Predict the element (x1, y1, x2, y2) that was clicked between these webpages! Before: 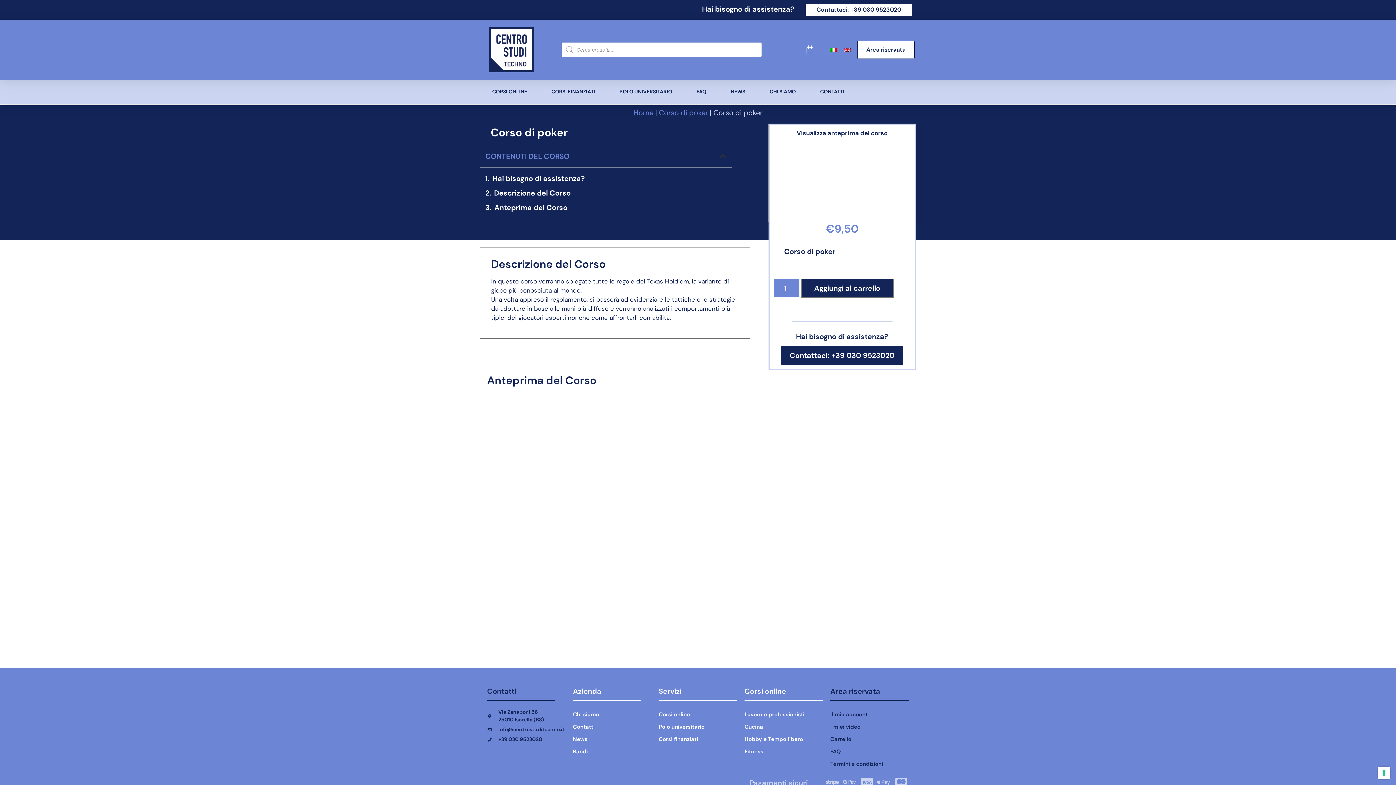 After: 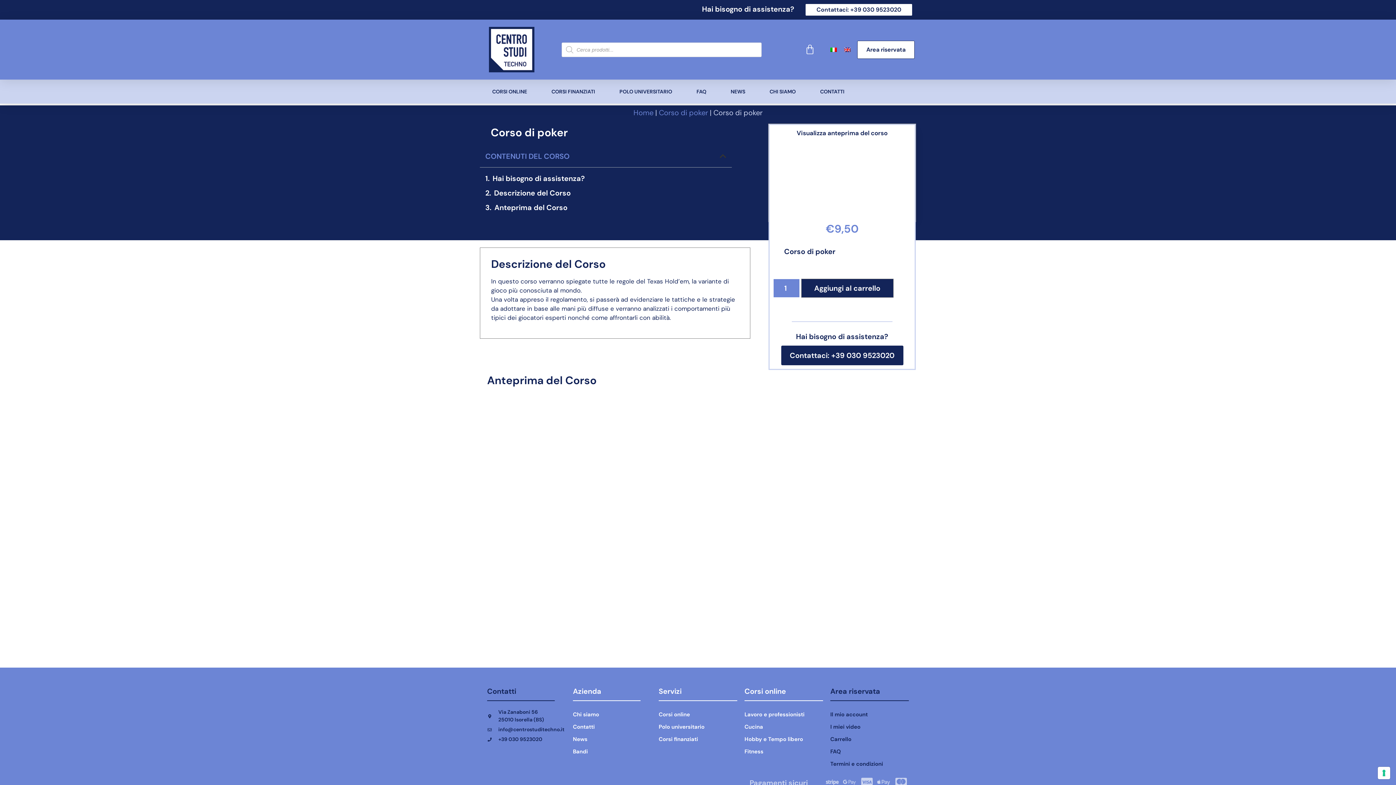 Action: label: +39 030 9523020 bbox: (487, 736, 554, 743)